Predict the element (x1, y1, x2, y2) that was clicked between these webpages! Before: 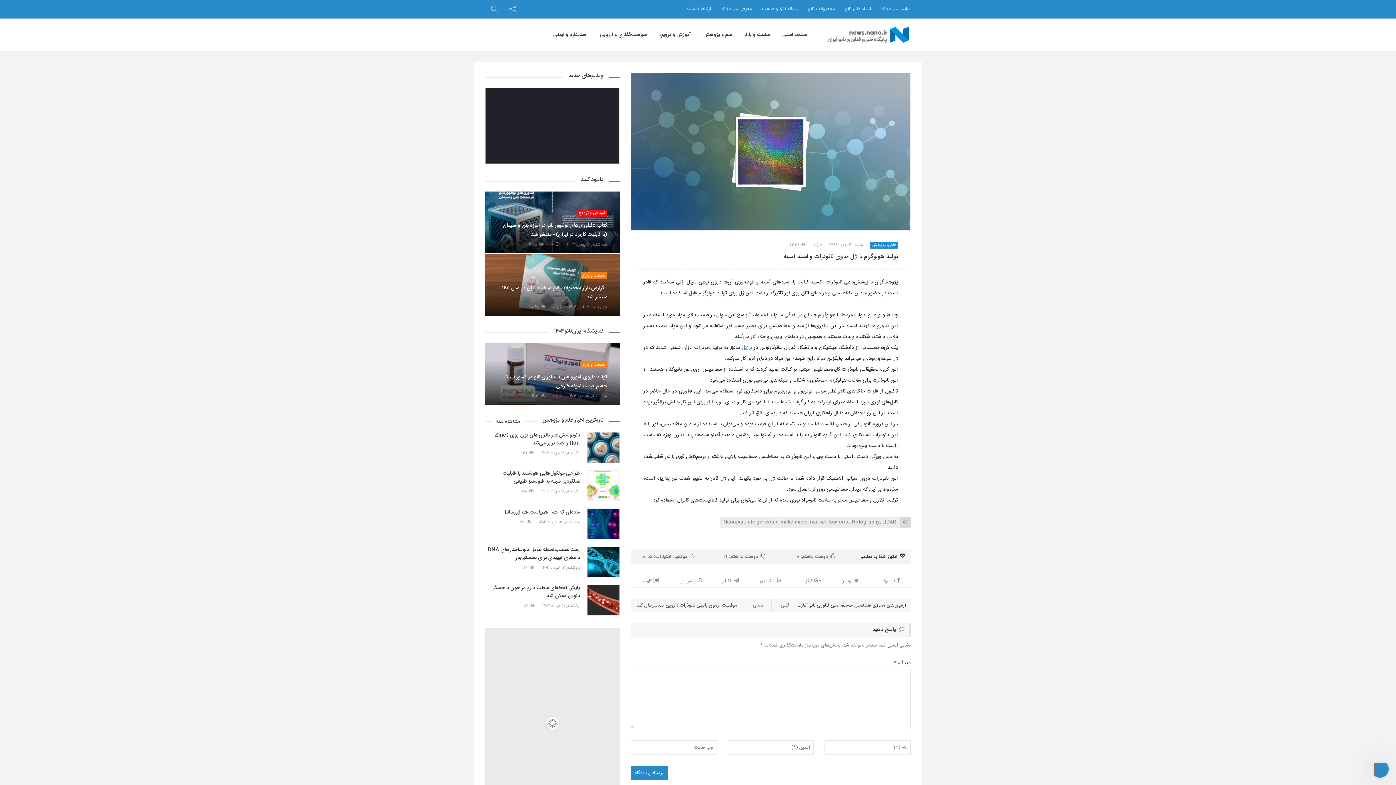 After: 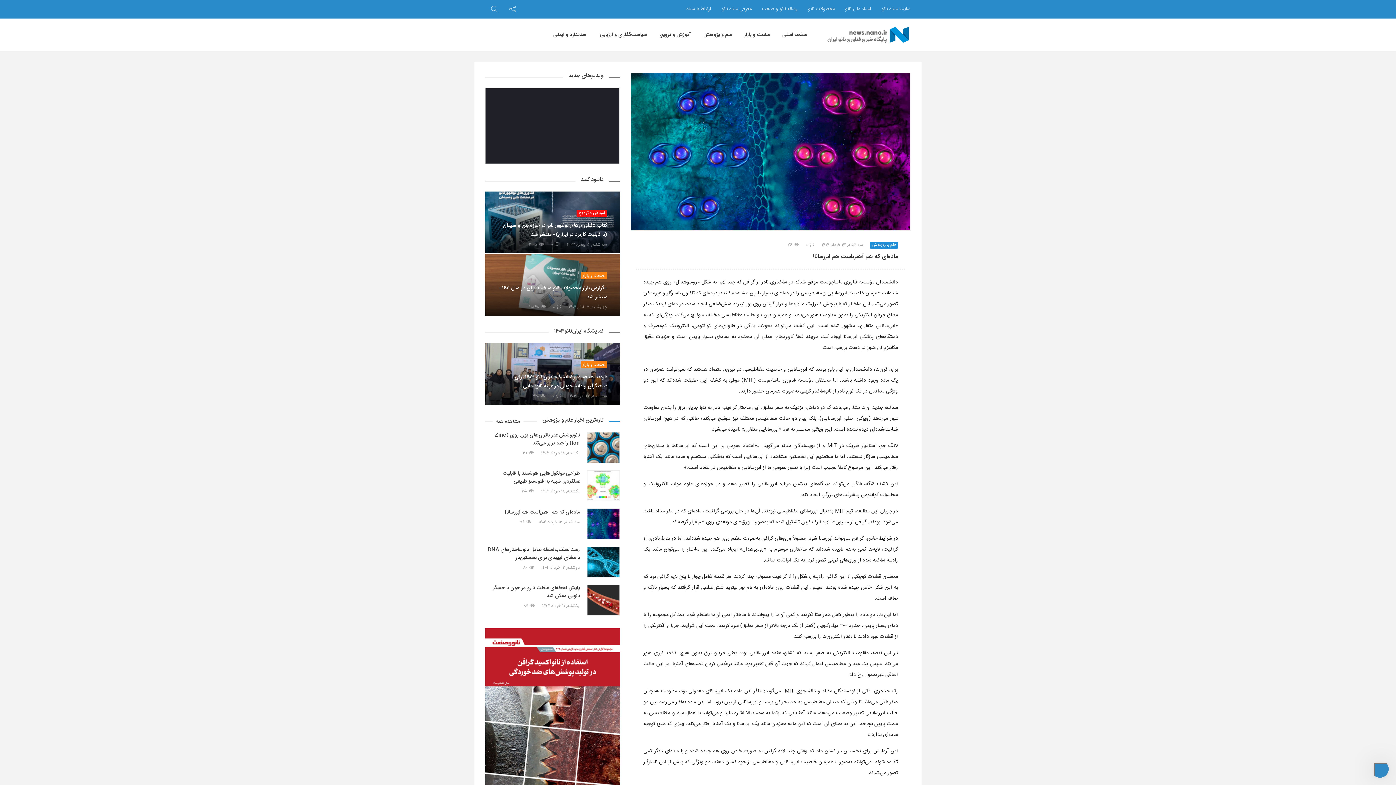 Action: bbox: (505, 508, 580, 516) label: ماده‌ای که هم آهنرباست هم ابررسانا!